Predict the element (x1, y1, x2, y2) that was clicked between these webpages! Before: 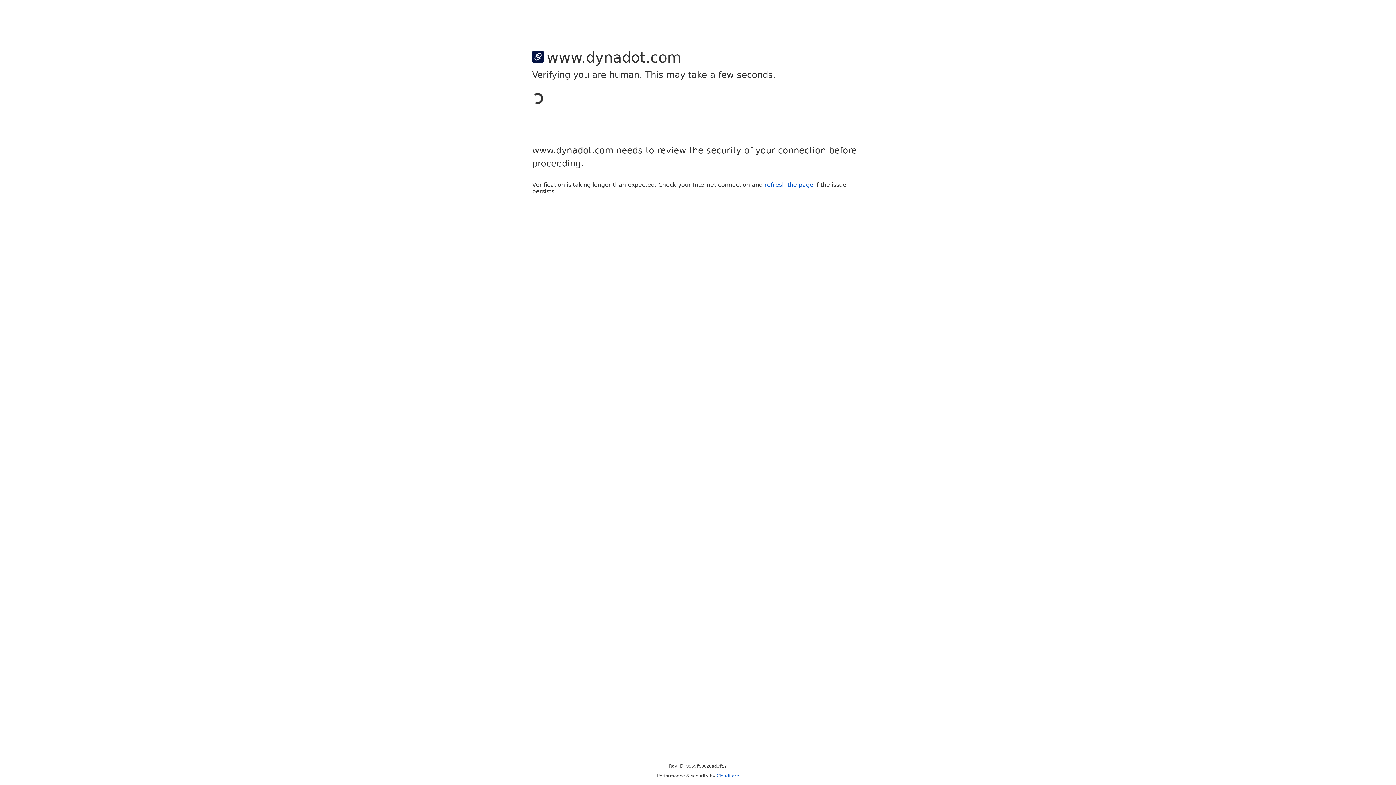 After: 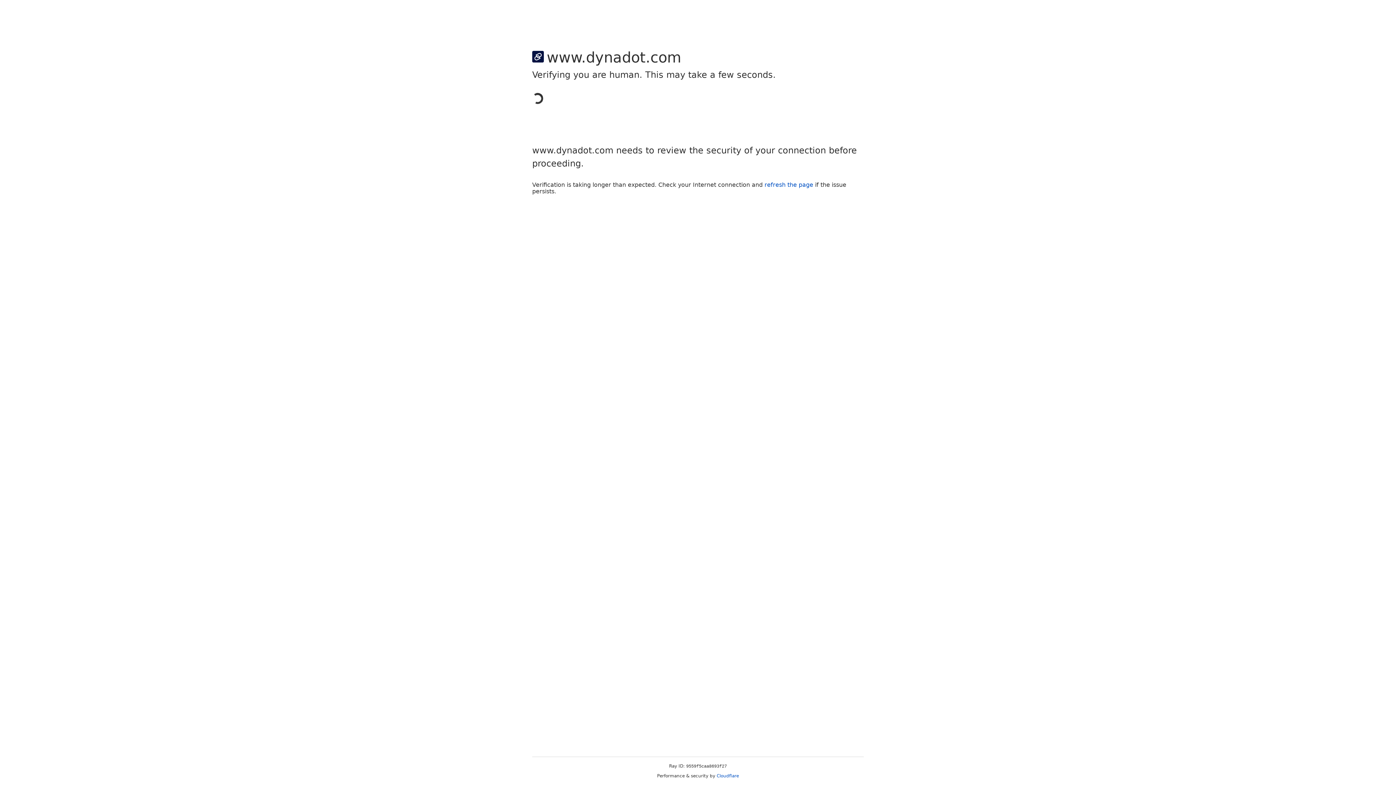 Action: bbox: (716, 773, 739, 778) label: Cloudflare